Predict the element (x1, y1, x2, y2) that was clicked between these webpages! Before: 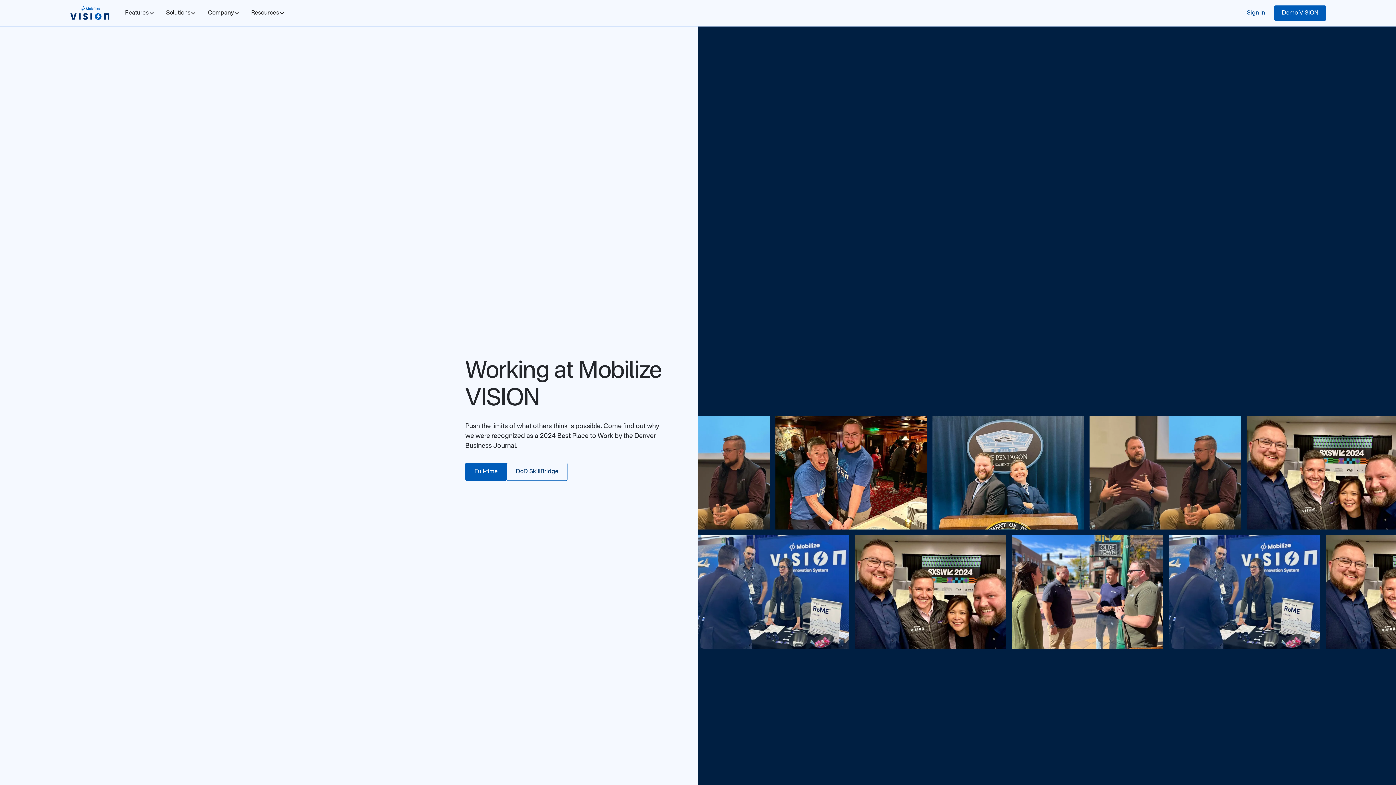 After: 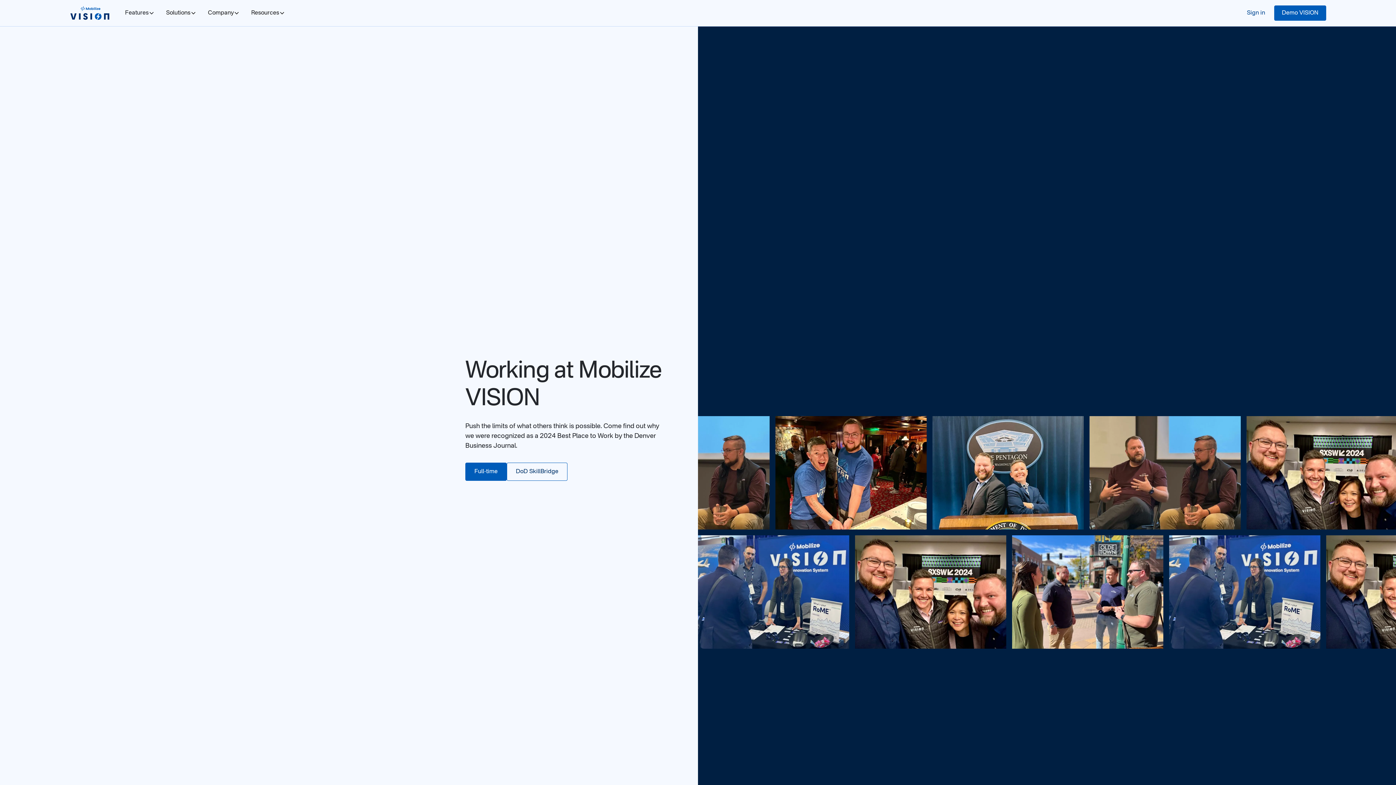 Action: label: Company bbox: (202, 5, 245, 20)